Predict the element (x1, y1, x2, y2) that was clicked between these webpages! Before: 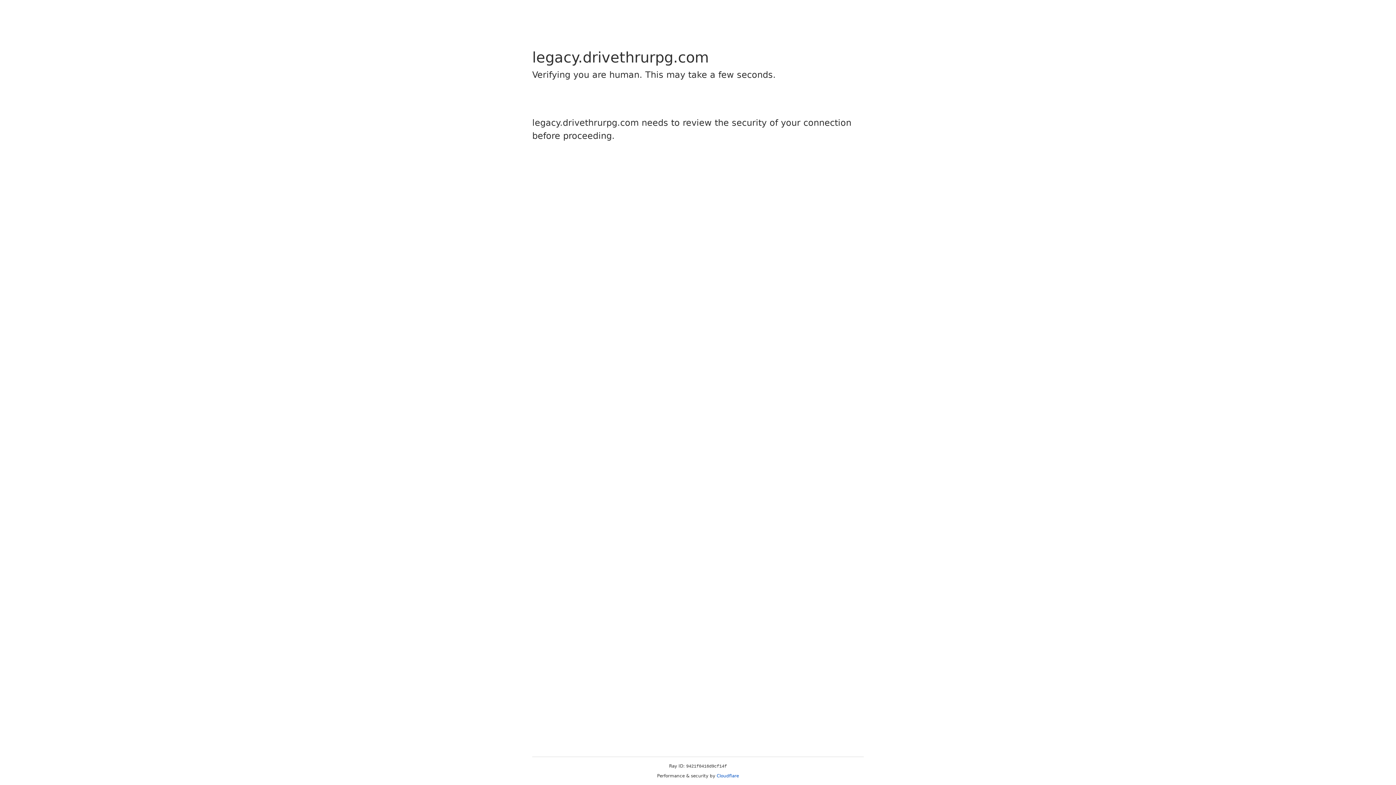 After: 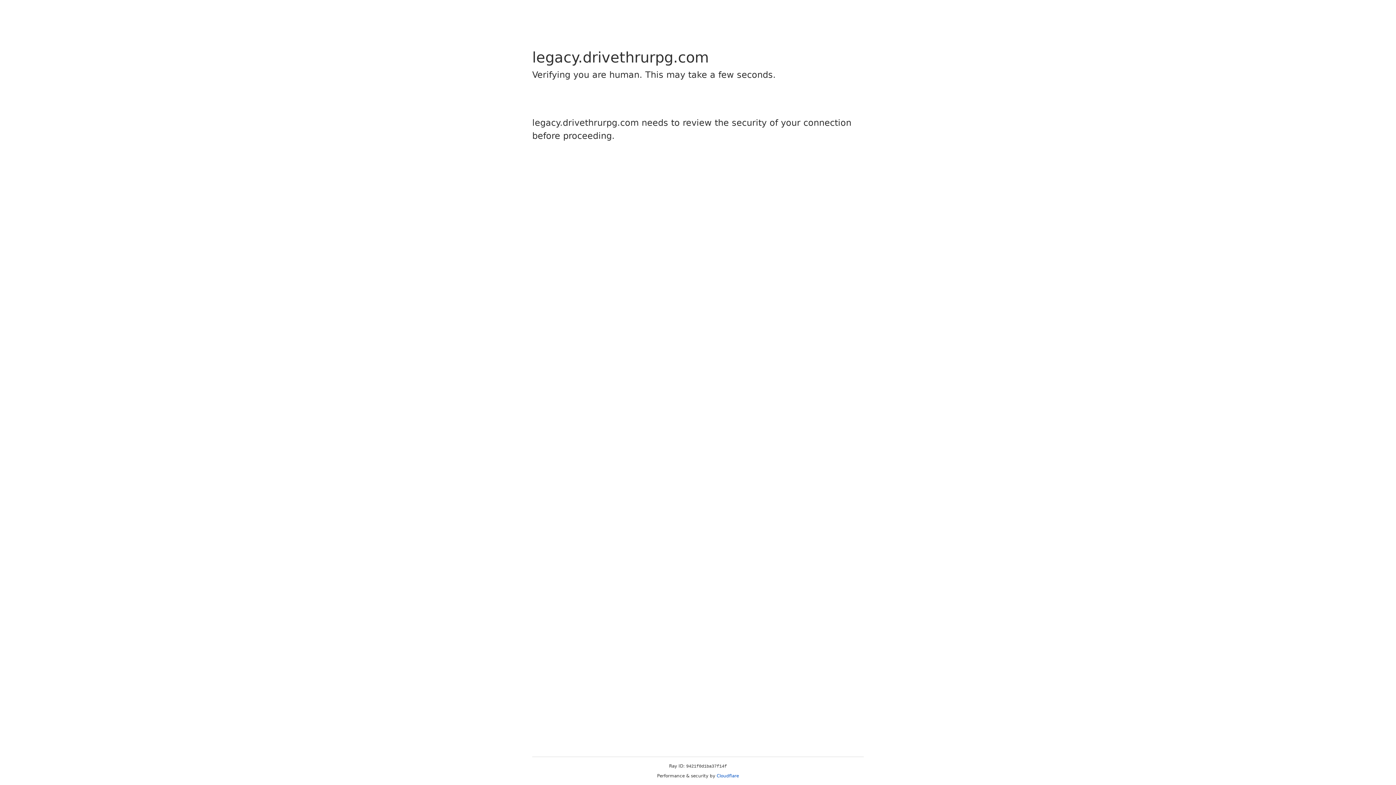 Action: bbox: (716, 773, 739, 778) label: Cloudflare